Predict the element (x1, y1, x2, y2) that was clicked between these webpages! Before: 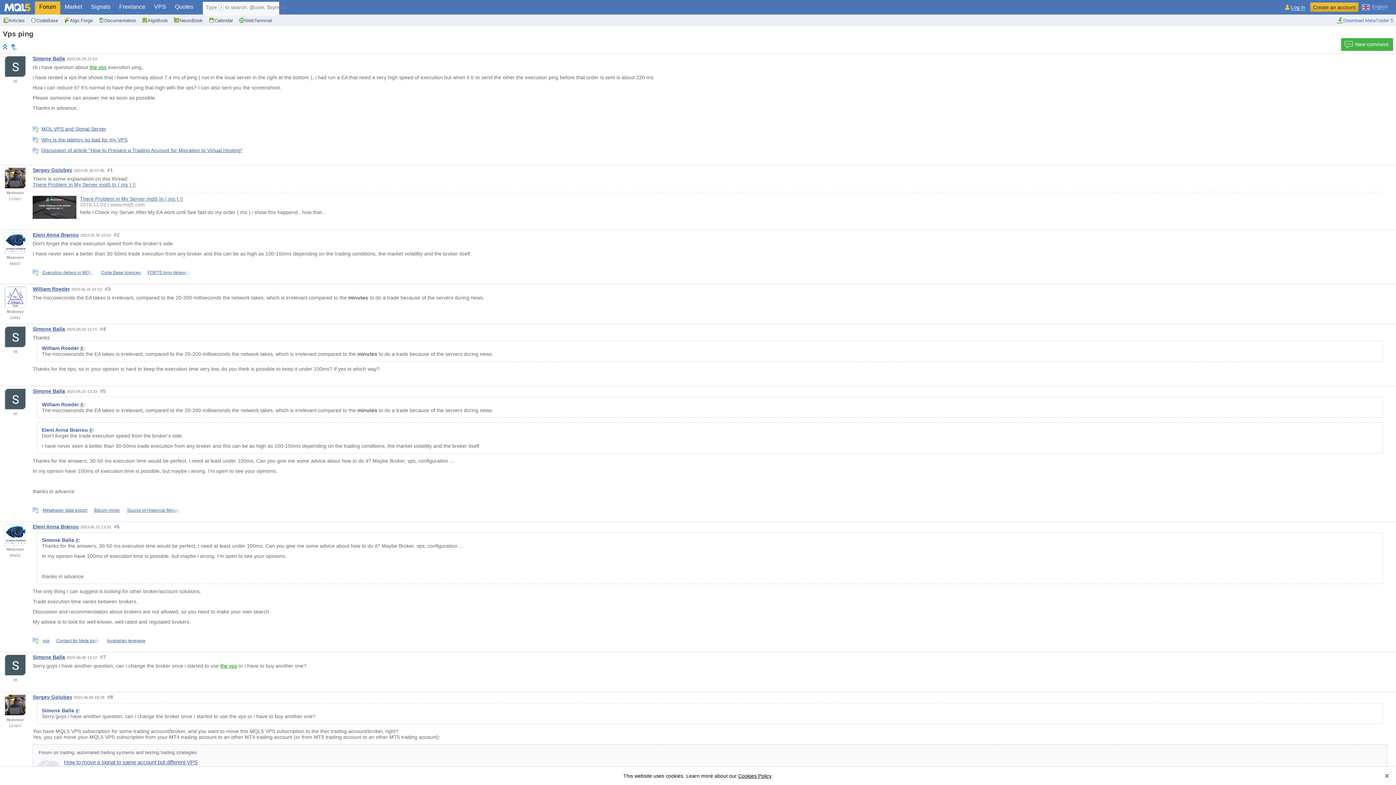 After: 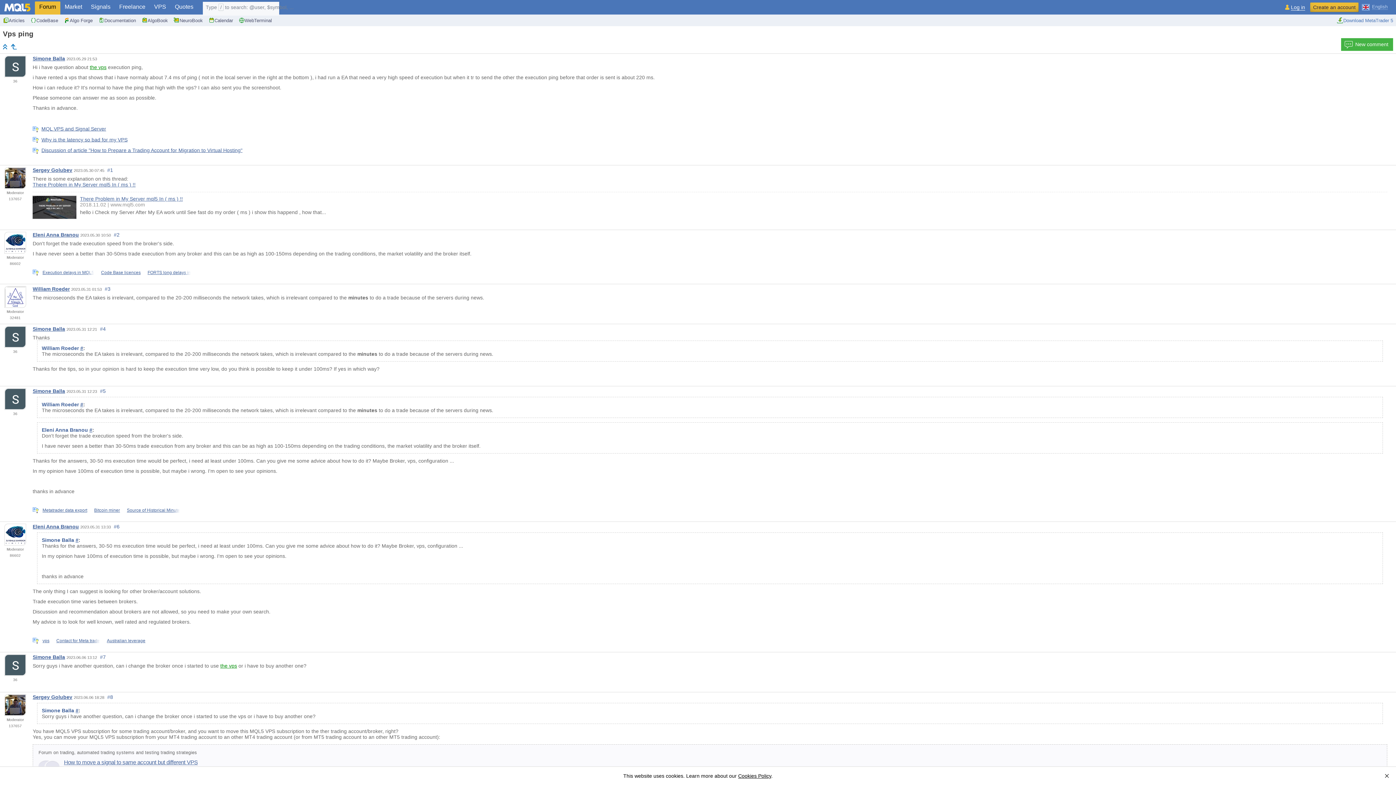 Action: label: Source of Historical Minute bbox: (126, 507, 180, 512)